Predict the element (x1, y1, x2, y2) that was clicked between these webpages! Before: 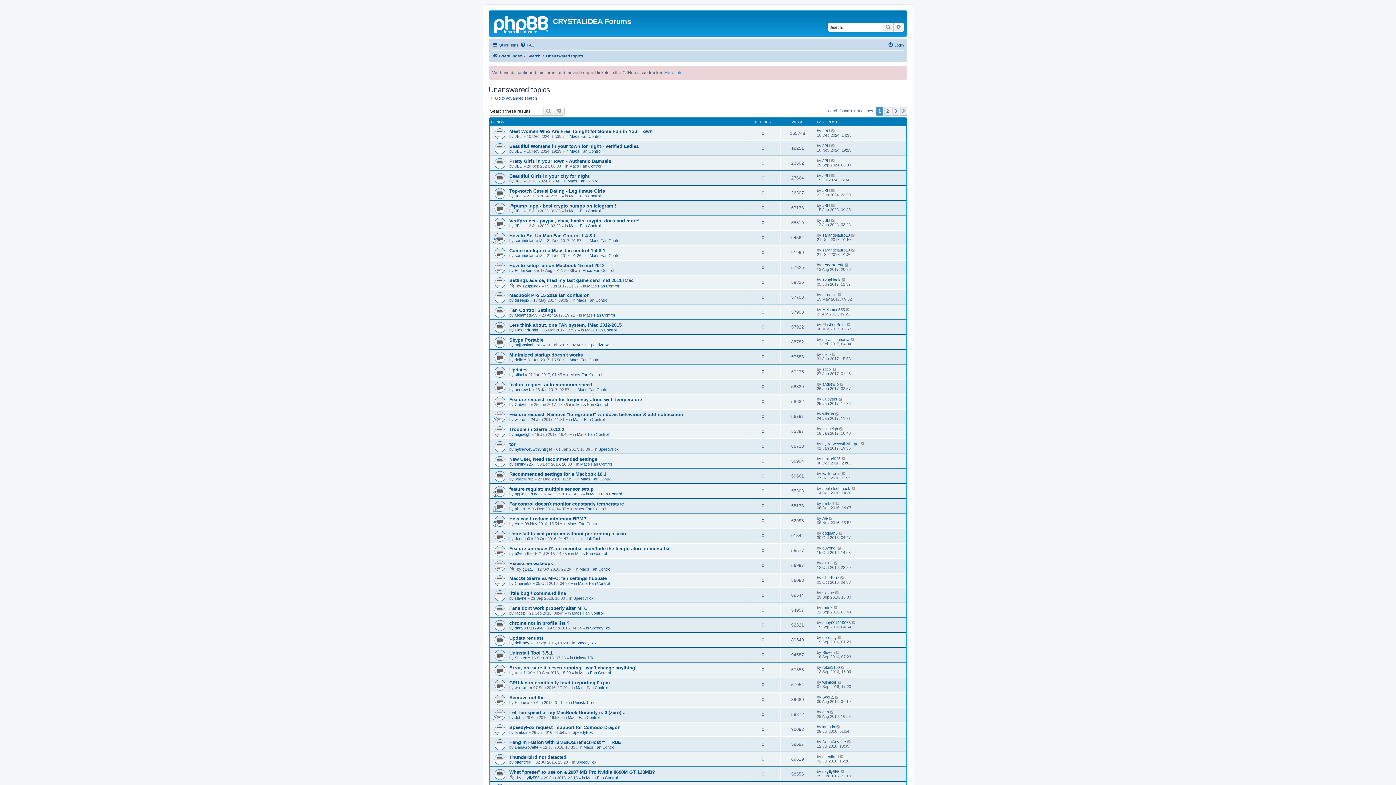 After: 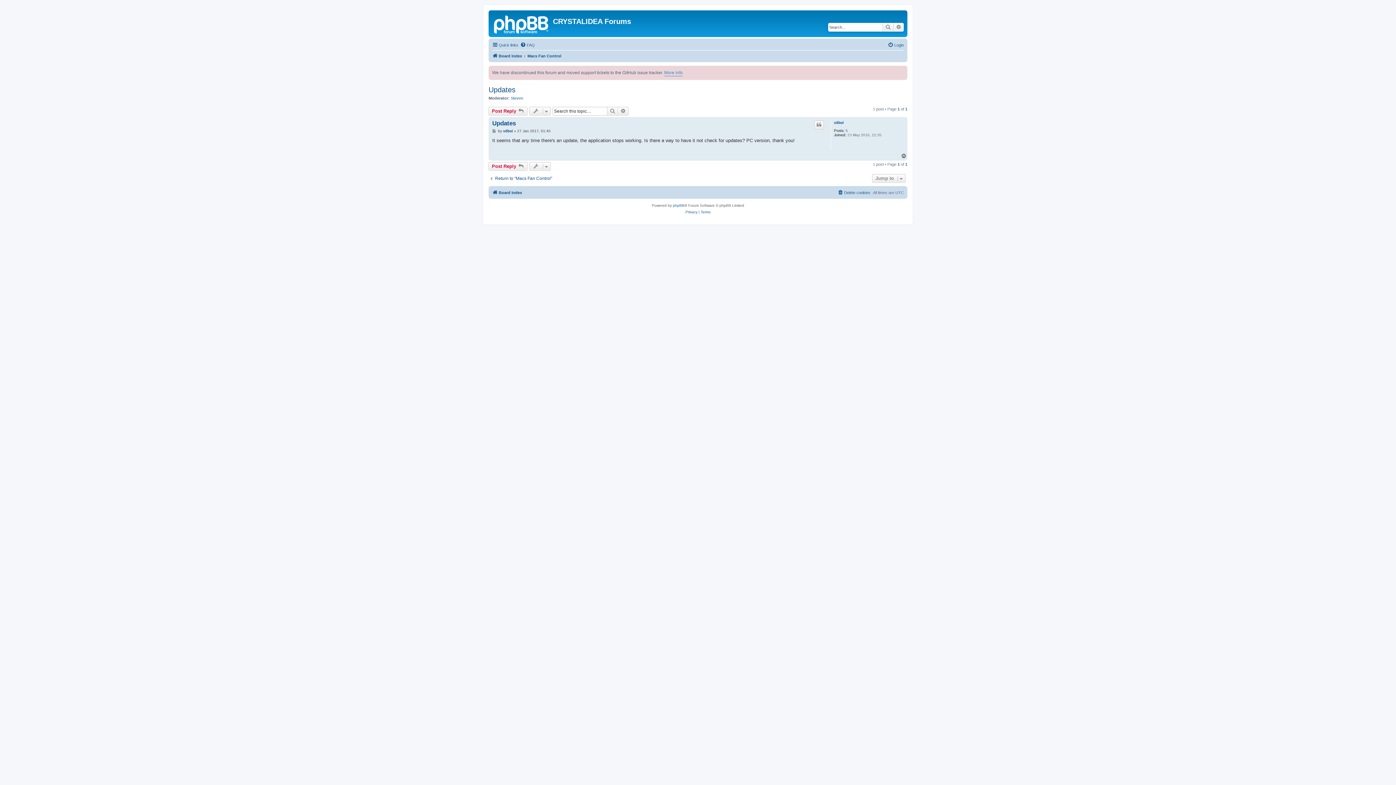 Action: label: Updates bbox: (509, 367, 527, 372)